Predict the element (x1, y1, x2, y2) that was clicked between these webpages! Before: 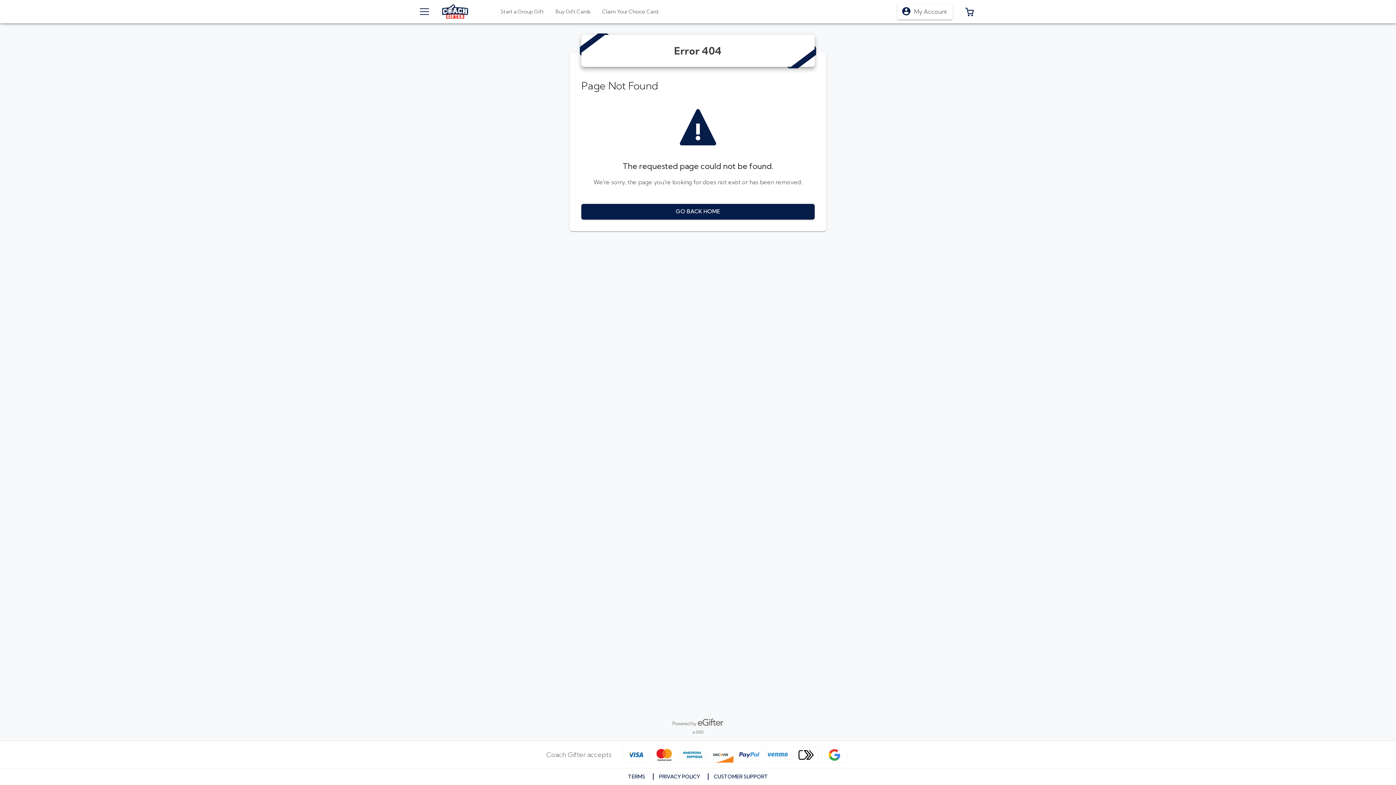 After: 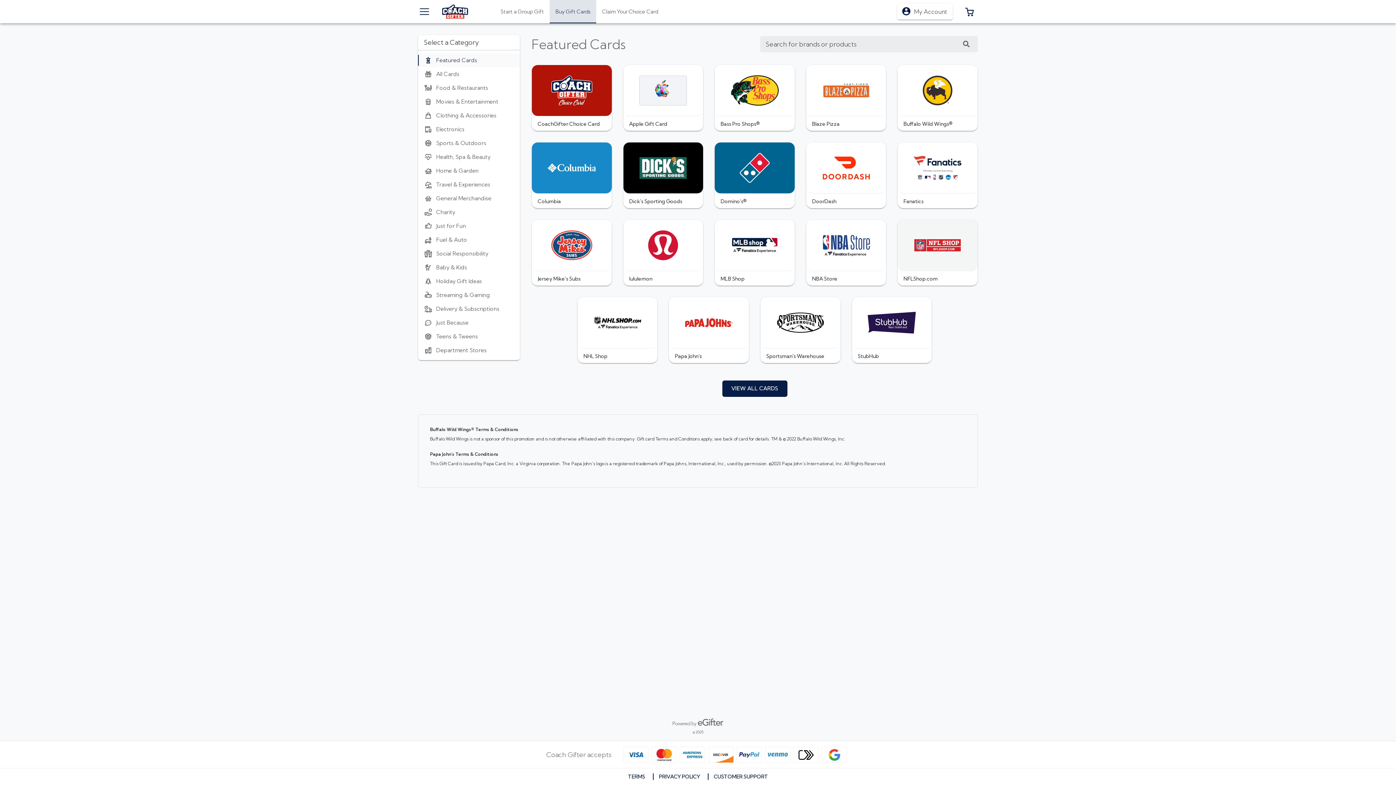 Action: bbox: (549, 0, 596, 23) label: Buy Gift Cards